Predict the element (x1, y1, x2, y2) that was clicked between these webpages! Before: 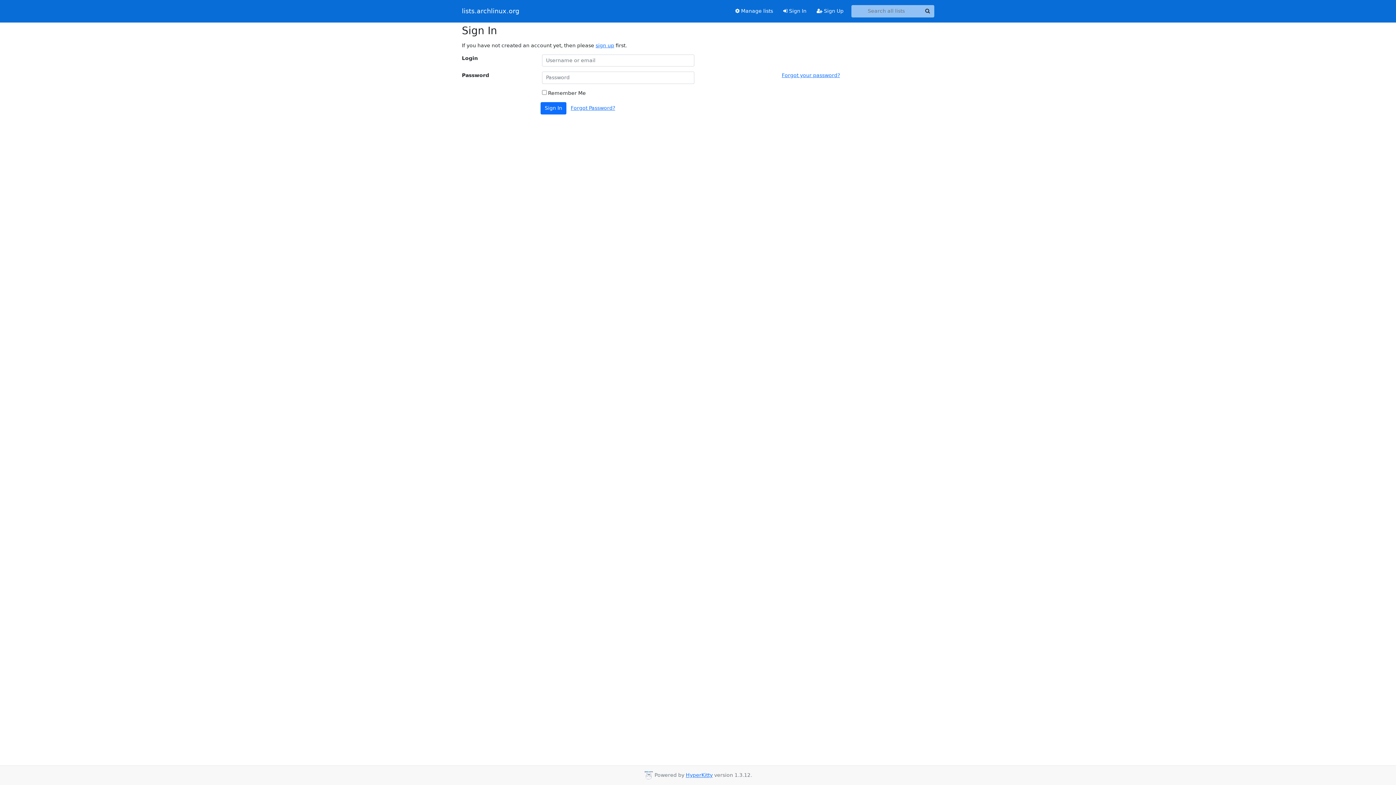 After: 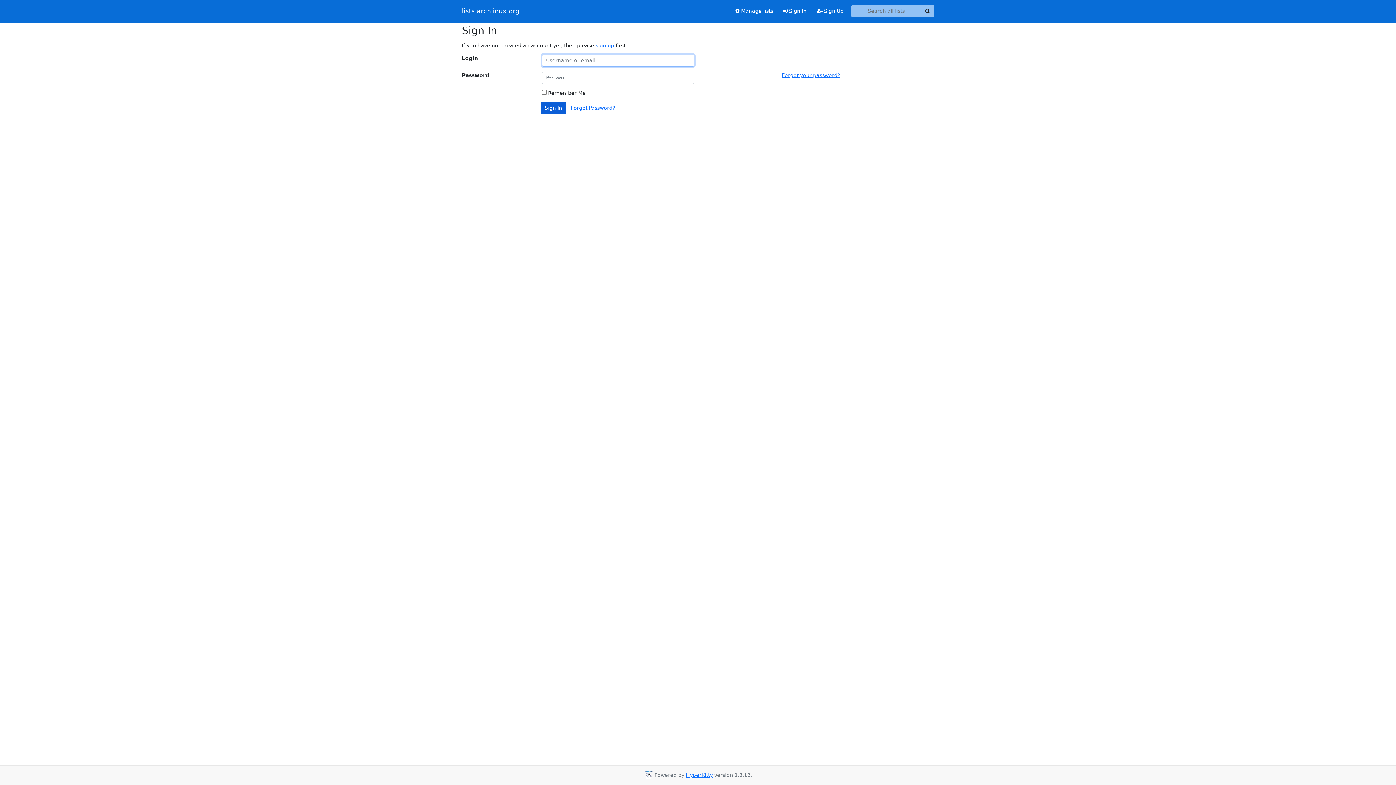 Action: bbox: (540, 102, 566, 114) label: Sign In